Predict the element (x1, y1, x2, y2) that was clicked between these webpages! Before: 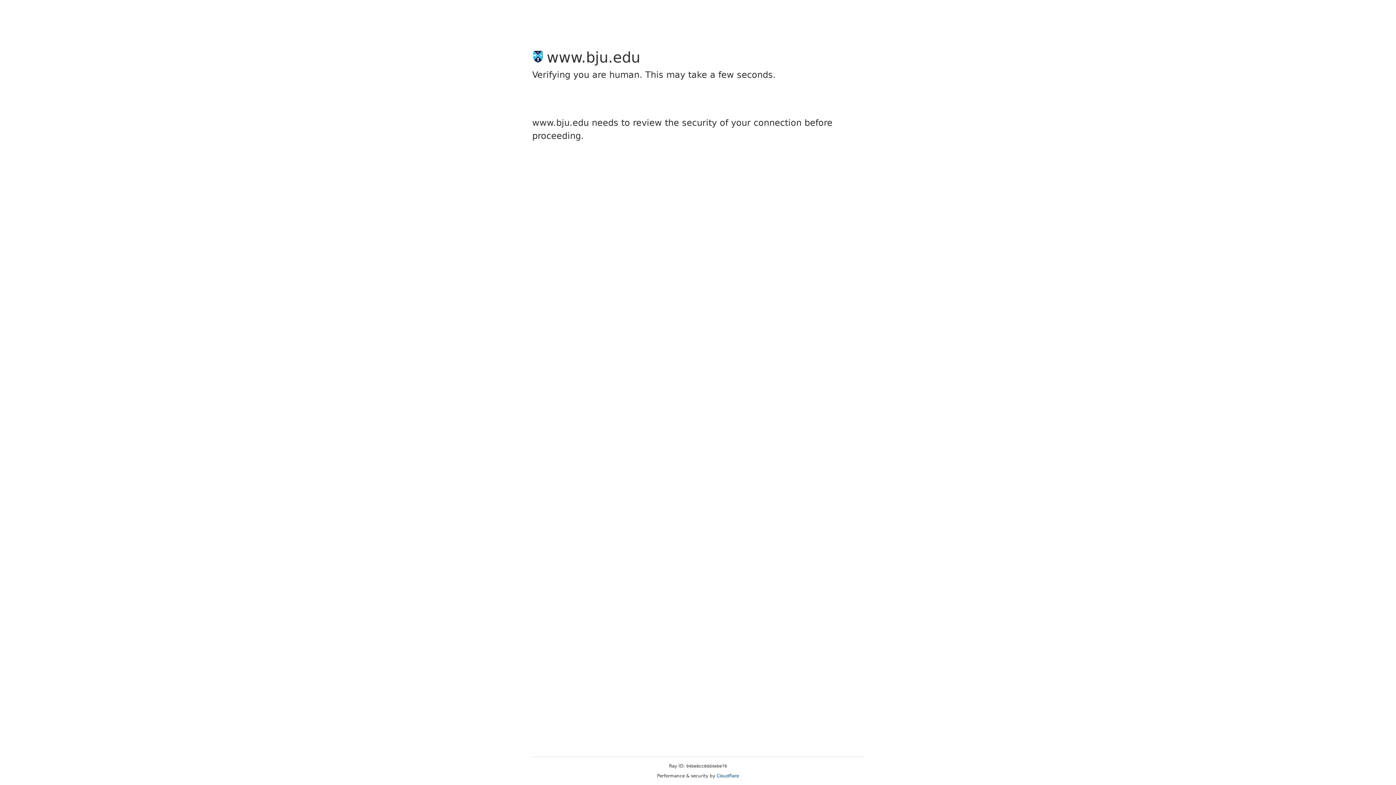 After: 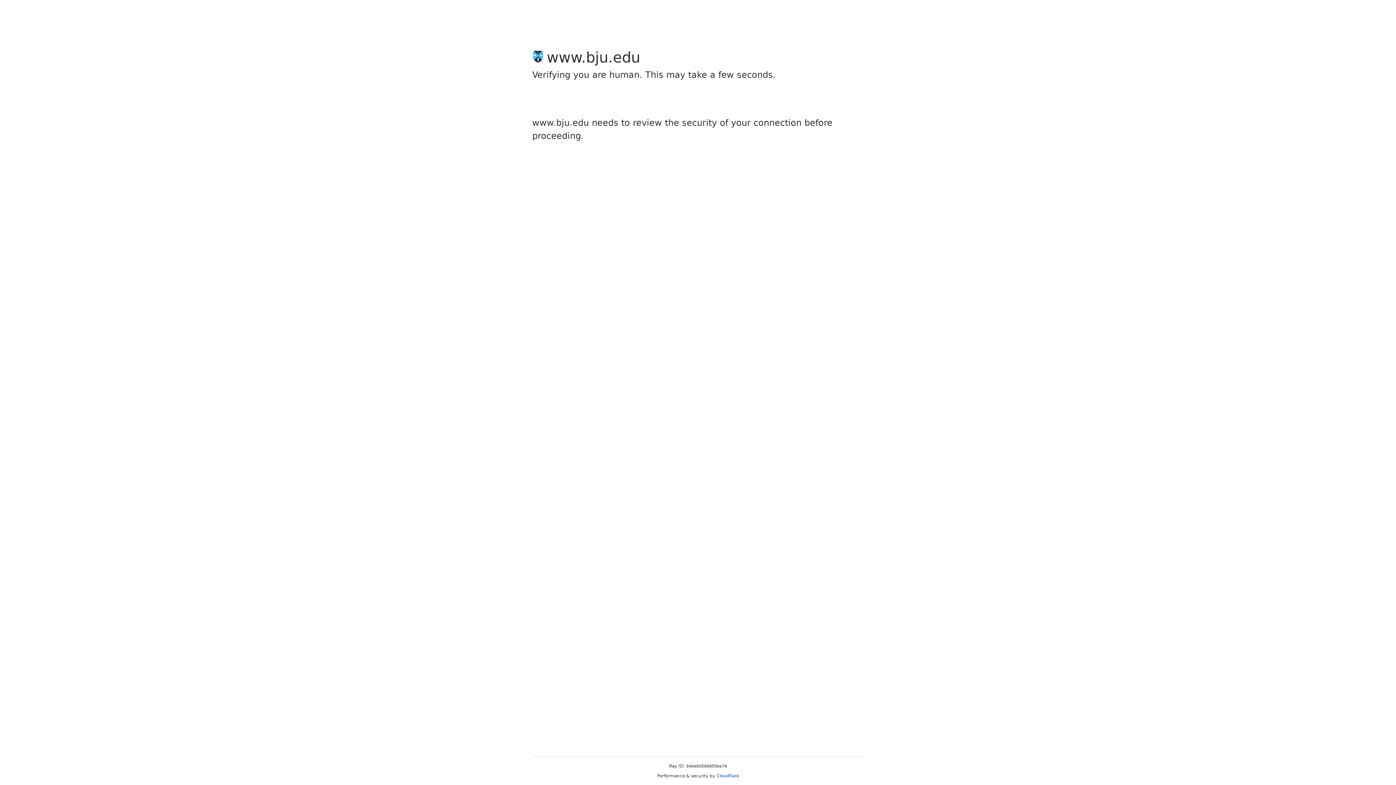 Action: bbox: (716, 773, 739, 778) label: Cloudflare